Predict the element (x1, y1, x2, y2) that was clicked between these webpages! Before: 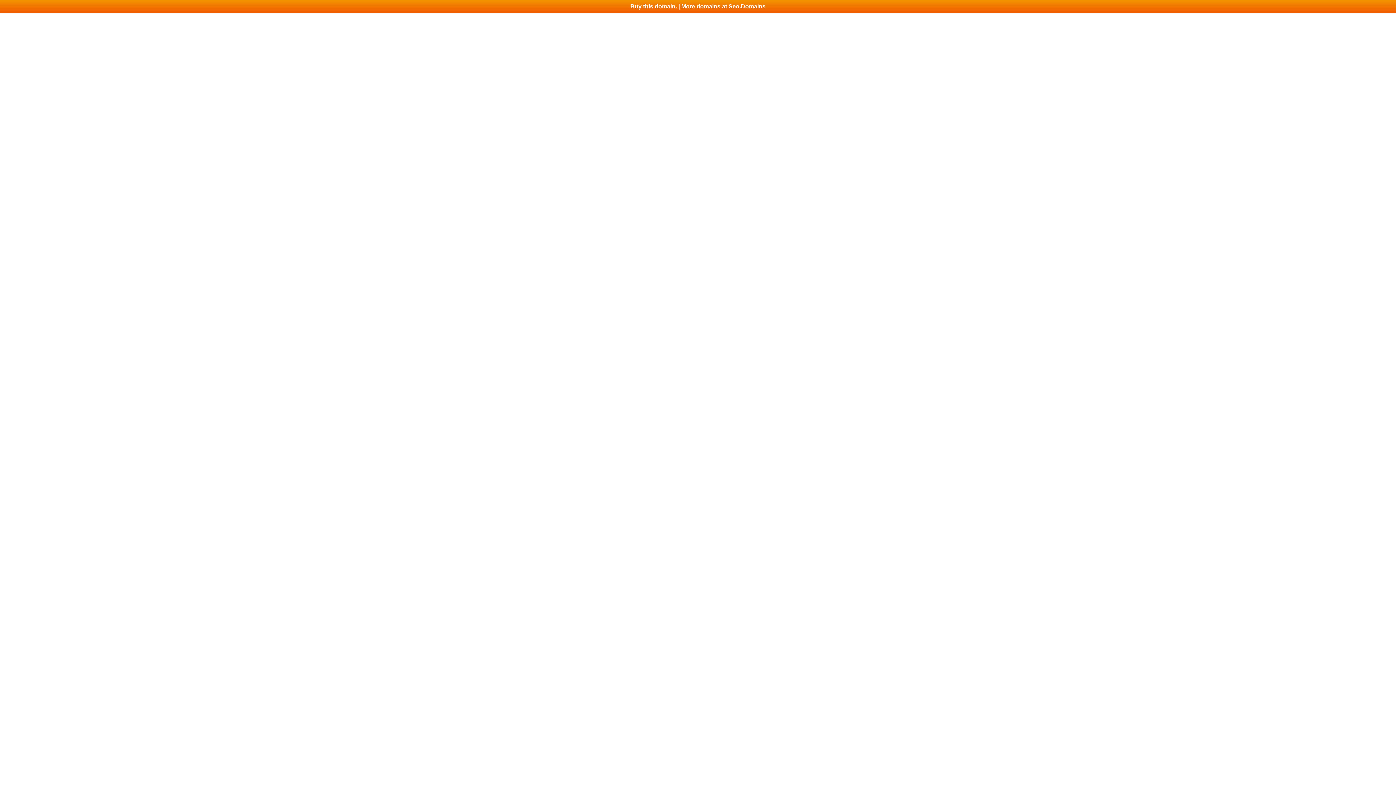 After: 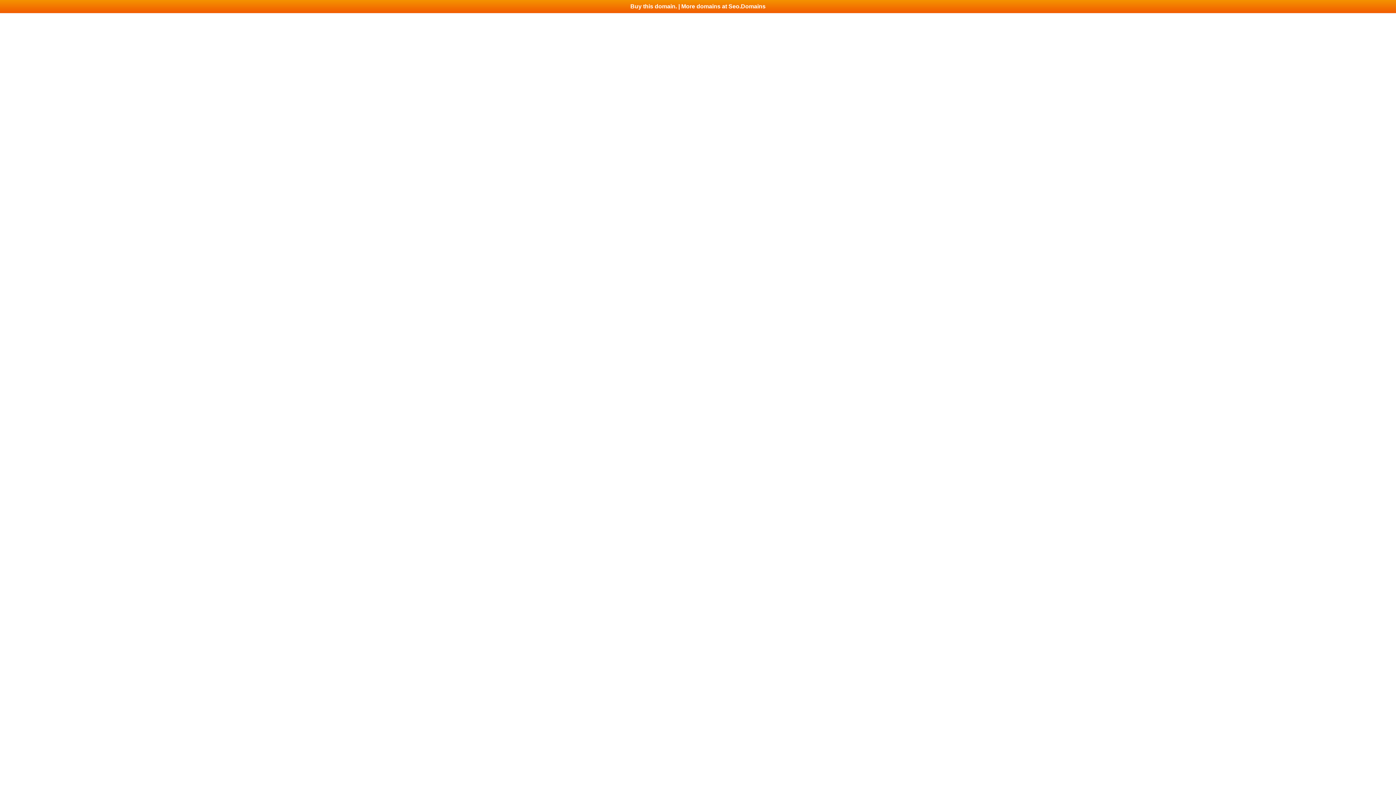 Action: label: Buy this domain. | More domains at Seo.Domains bbox: (0, 0, 1396, 13)